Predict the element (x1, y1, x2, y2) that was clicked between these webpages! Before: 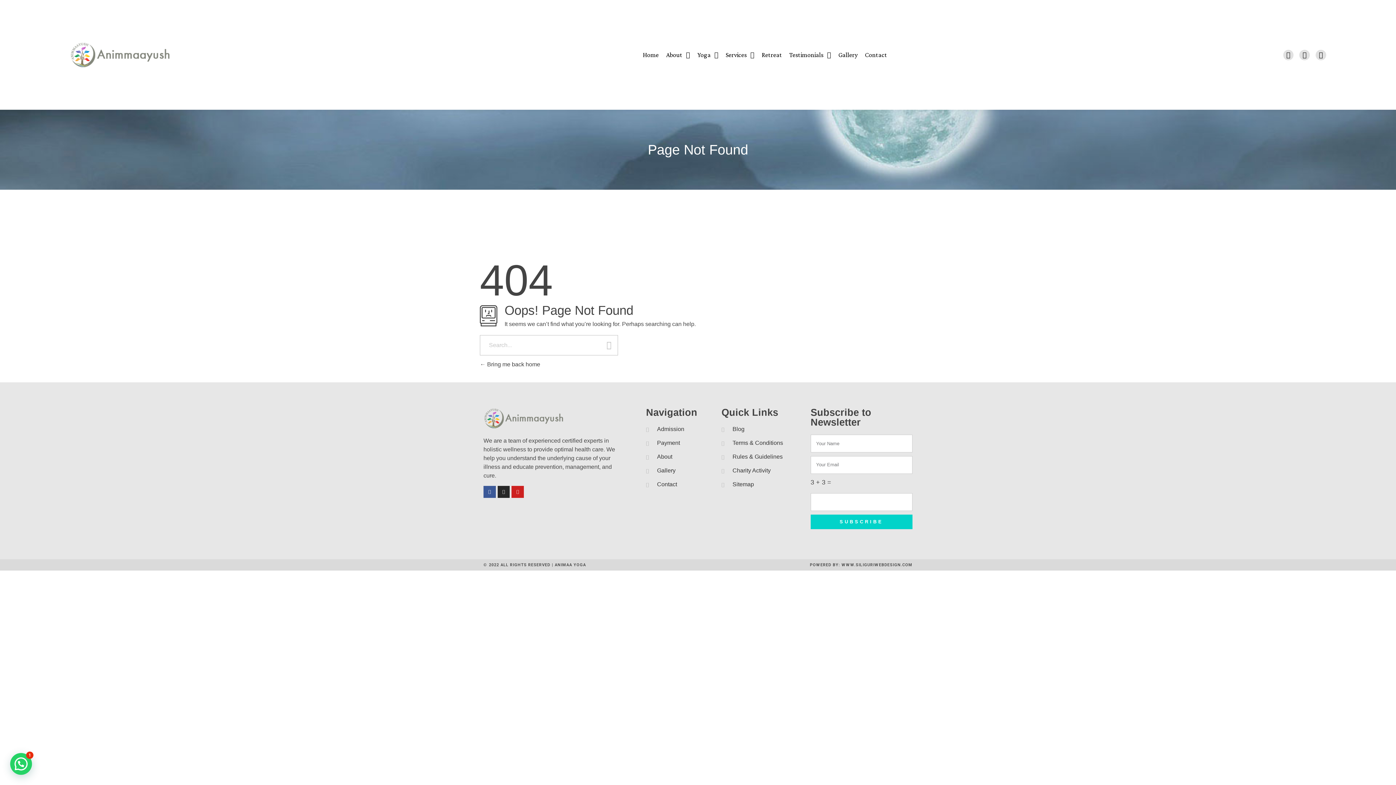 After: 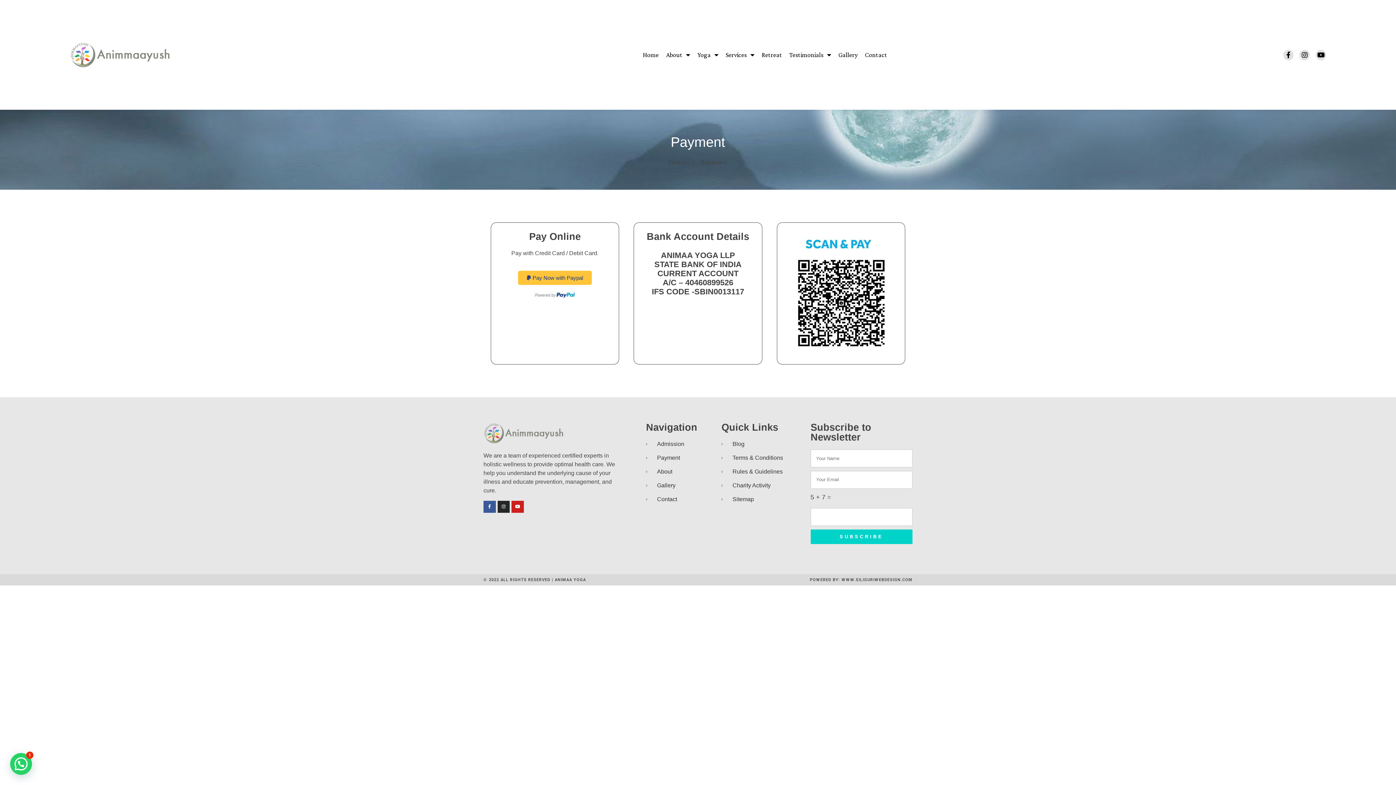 Action: label: Payment bbox: (646, 439, 714, 447)